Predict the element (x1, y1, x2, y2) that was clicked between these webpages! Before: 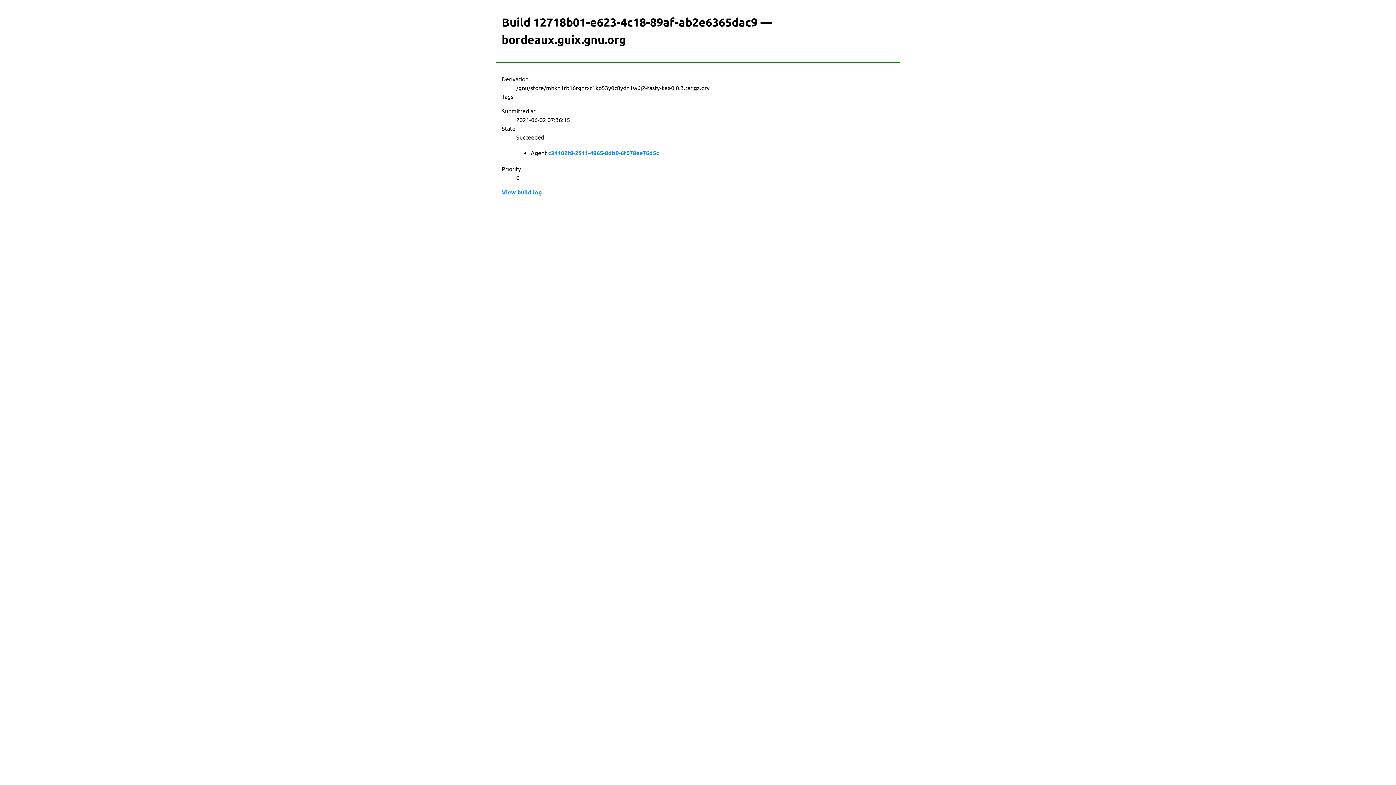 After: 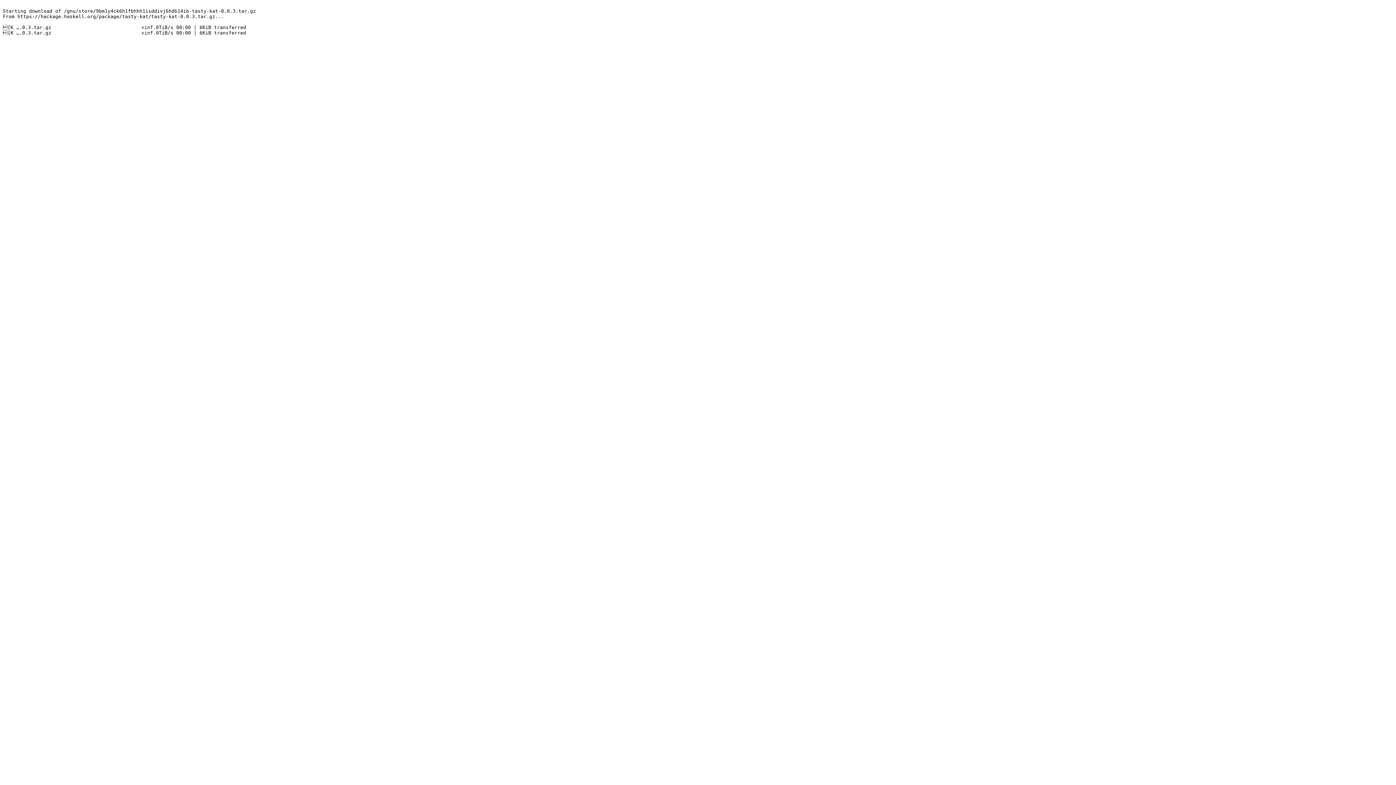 Action: bbox: (501, 188, 542, 196) label: View build log